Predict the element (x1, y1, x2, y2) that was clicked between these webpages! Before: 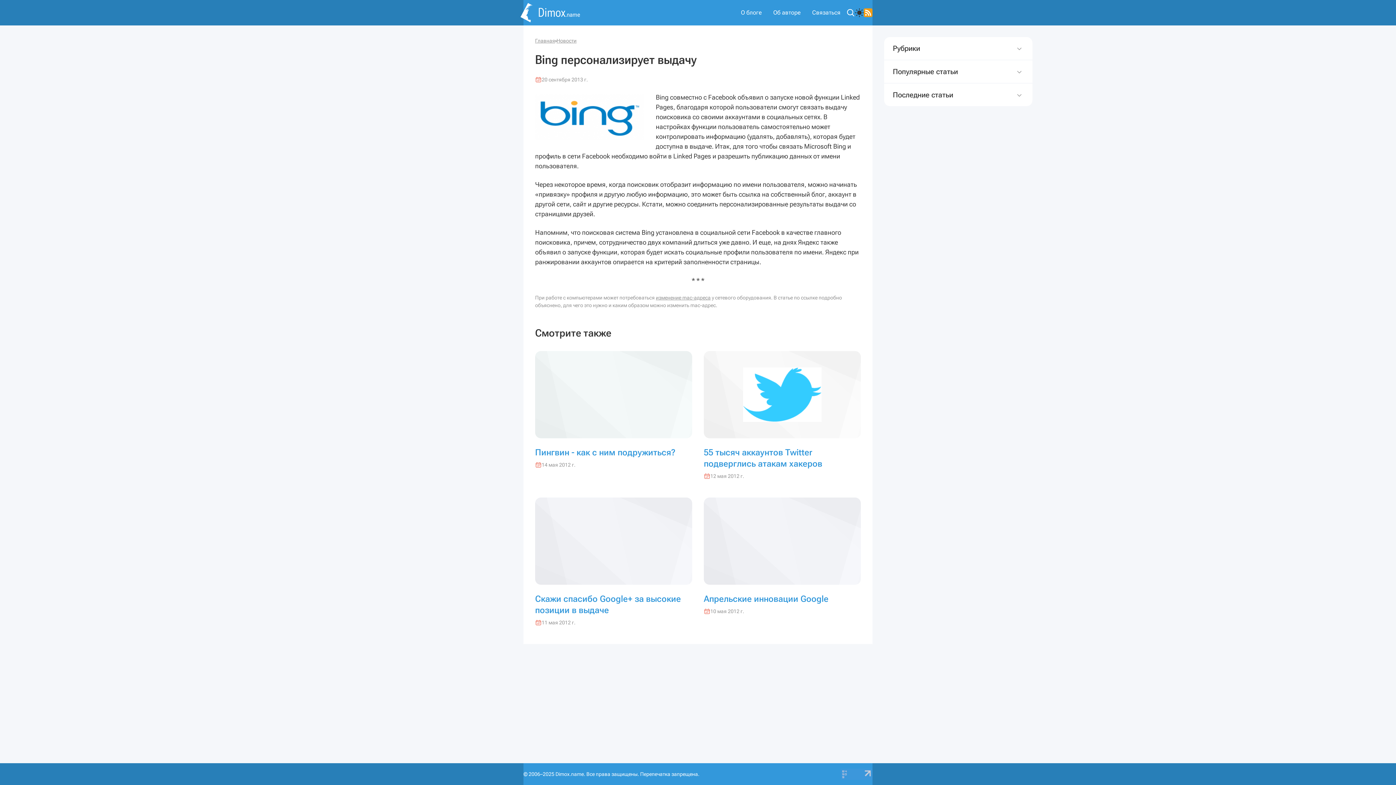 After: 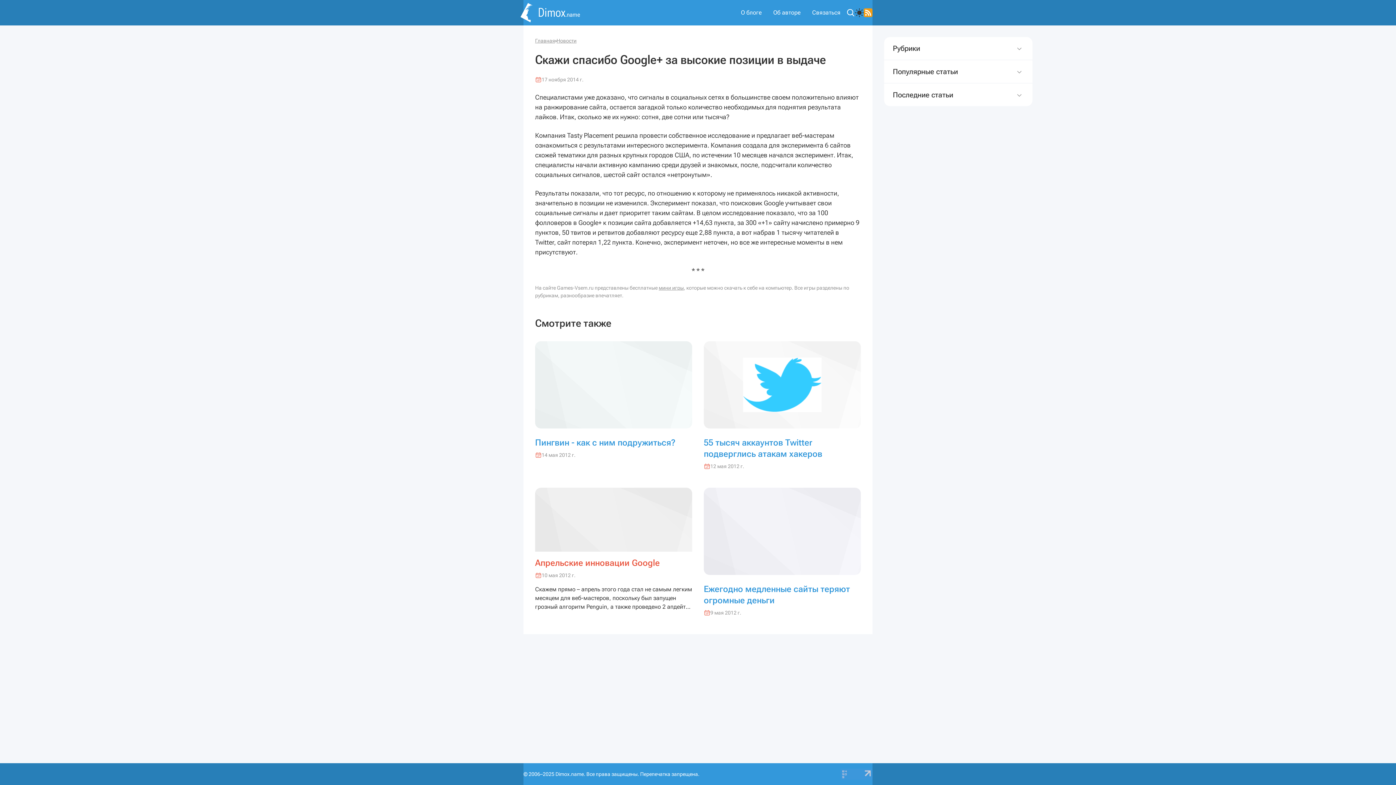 Action: label: Скажи спасибо Google+ за высокие позиции в выдаче bbox: (535, 594, 681, 615)